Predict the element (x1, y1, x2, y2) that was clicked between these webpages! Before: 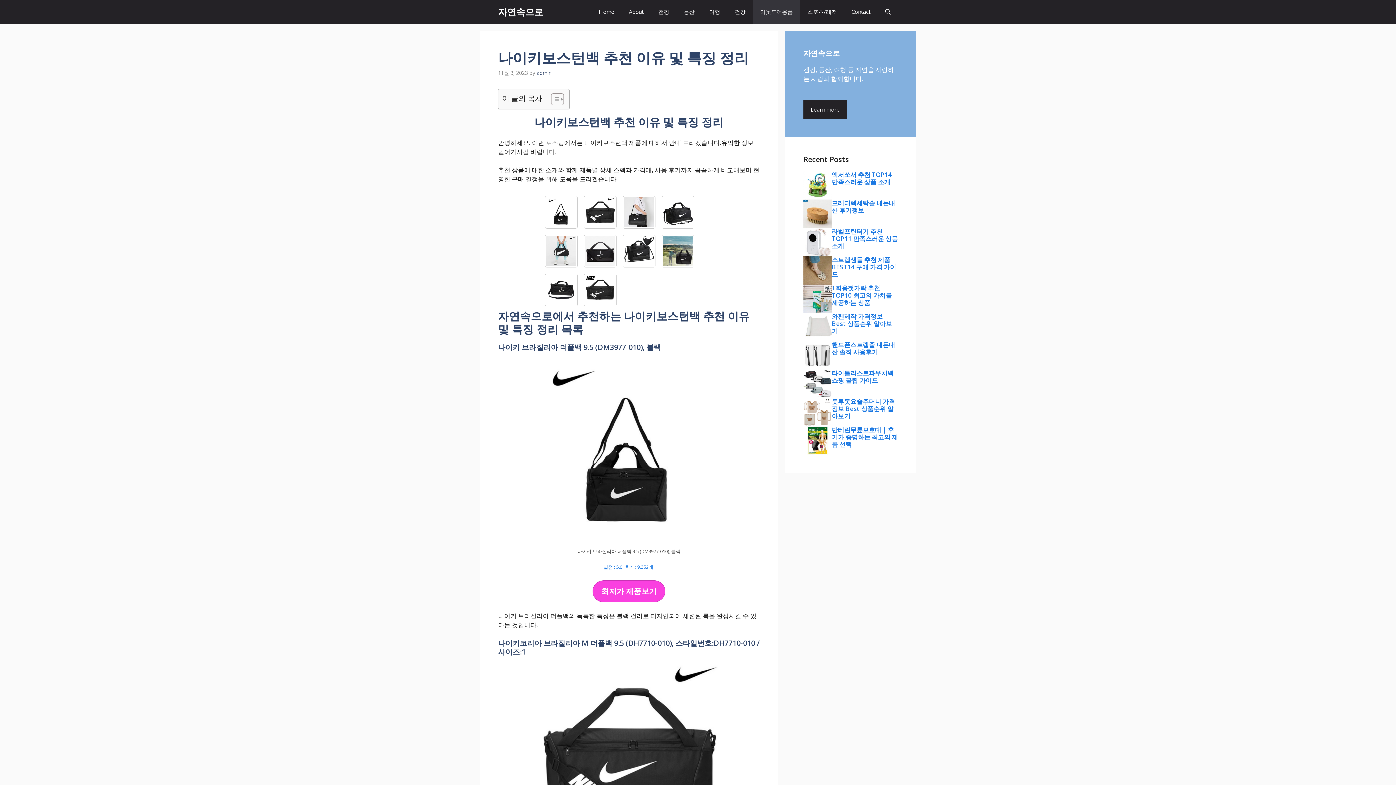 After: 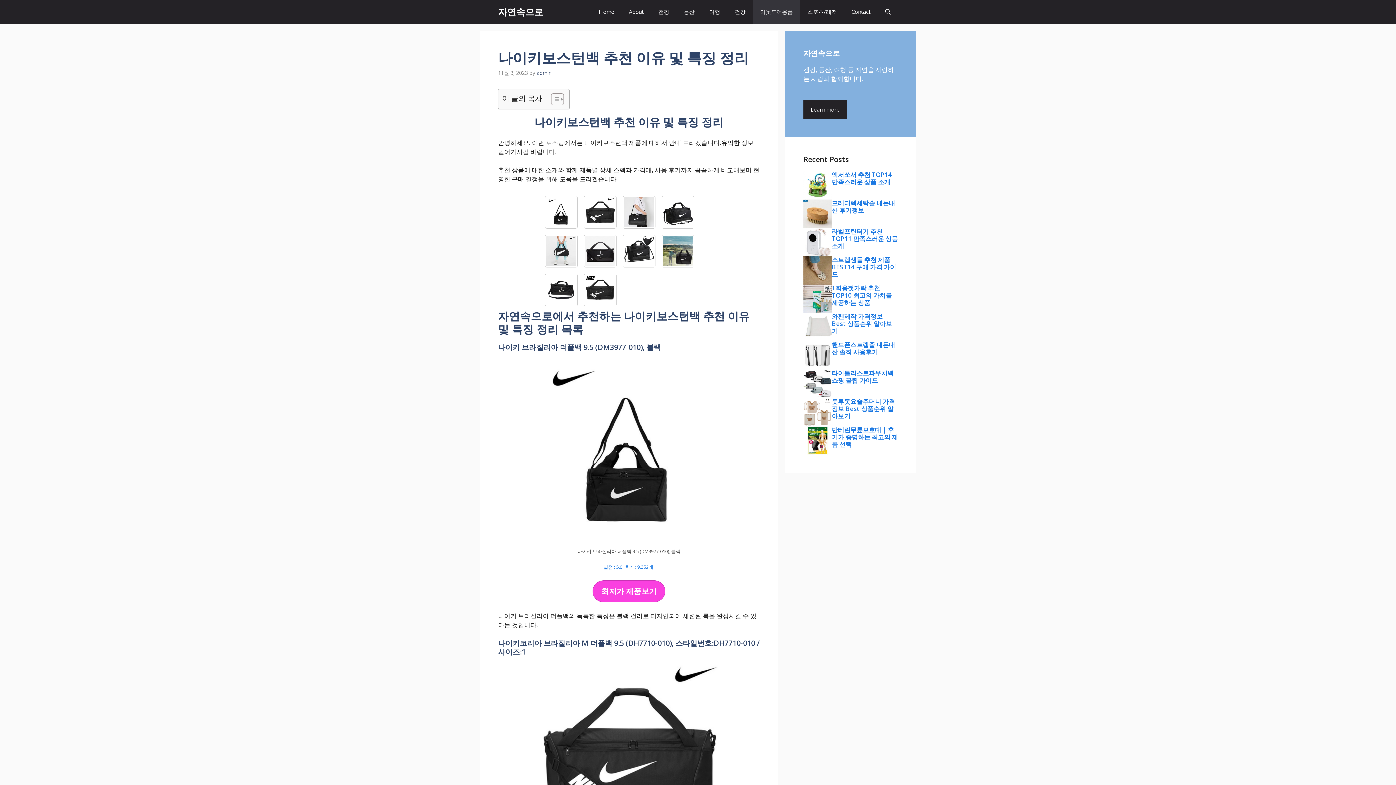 Action: bbox: (538, 359, 720, 537)